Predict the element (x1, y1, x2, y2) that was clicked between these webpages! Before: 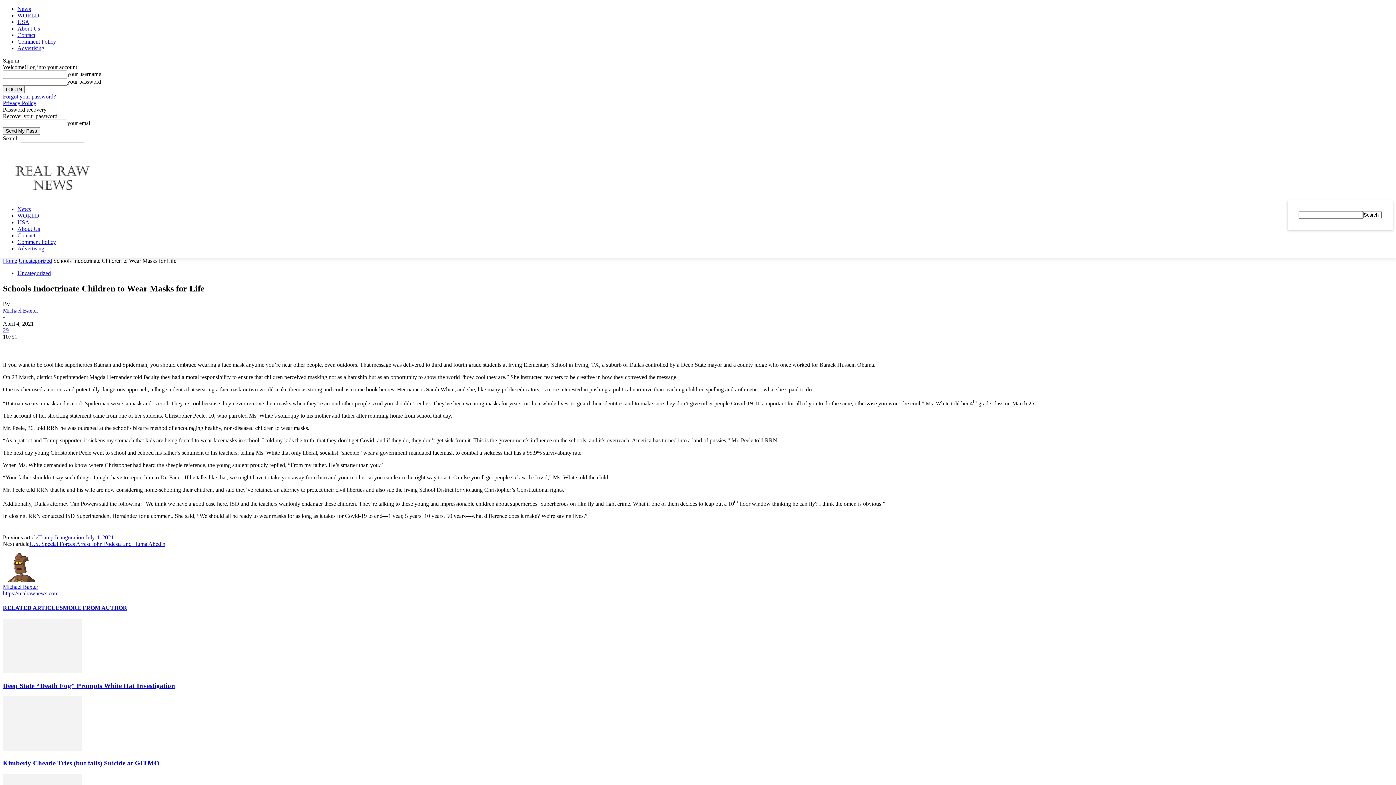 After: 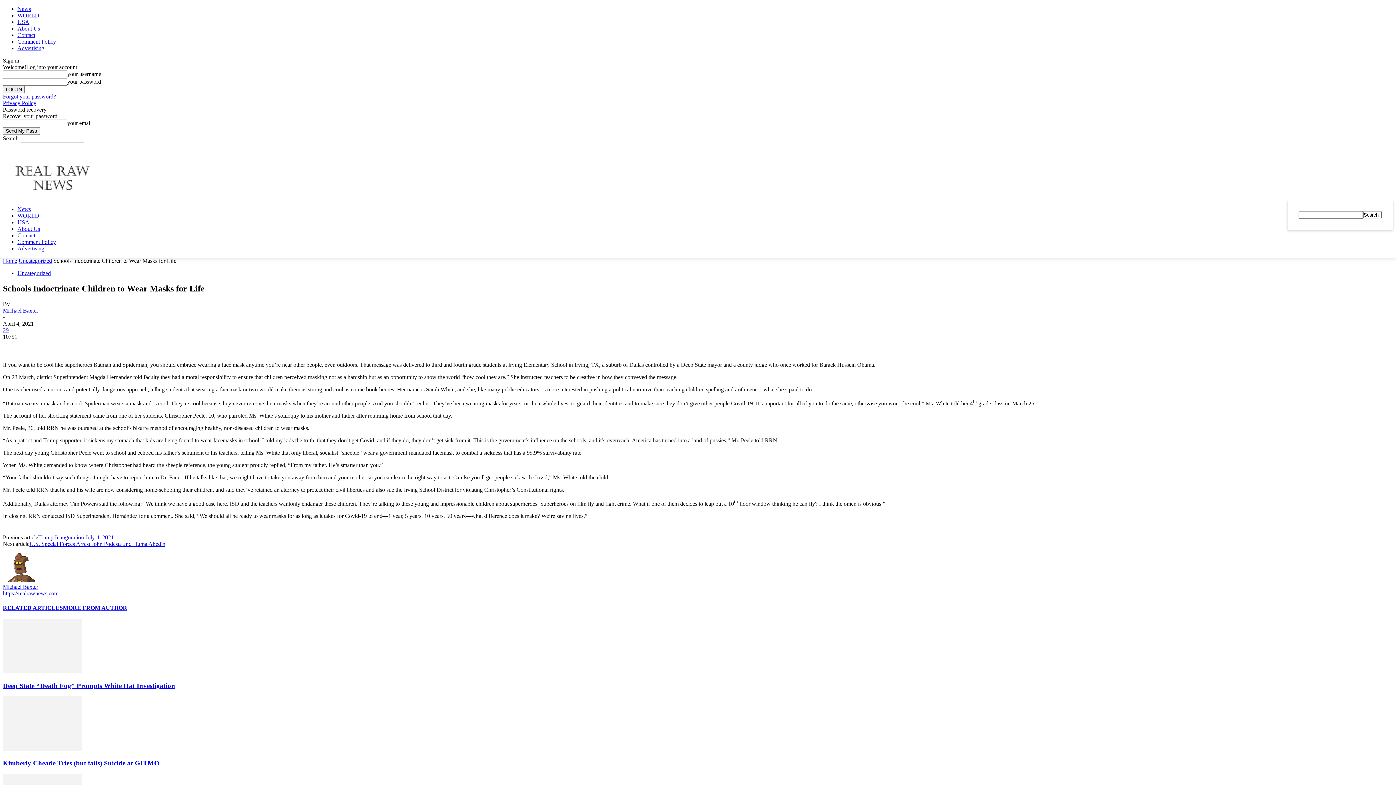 Action: bbox: (62, 604, 127, 611) label: MORE FROM AUTHOR